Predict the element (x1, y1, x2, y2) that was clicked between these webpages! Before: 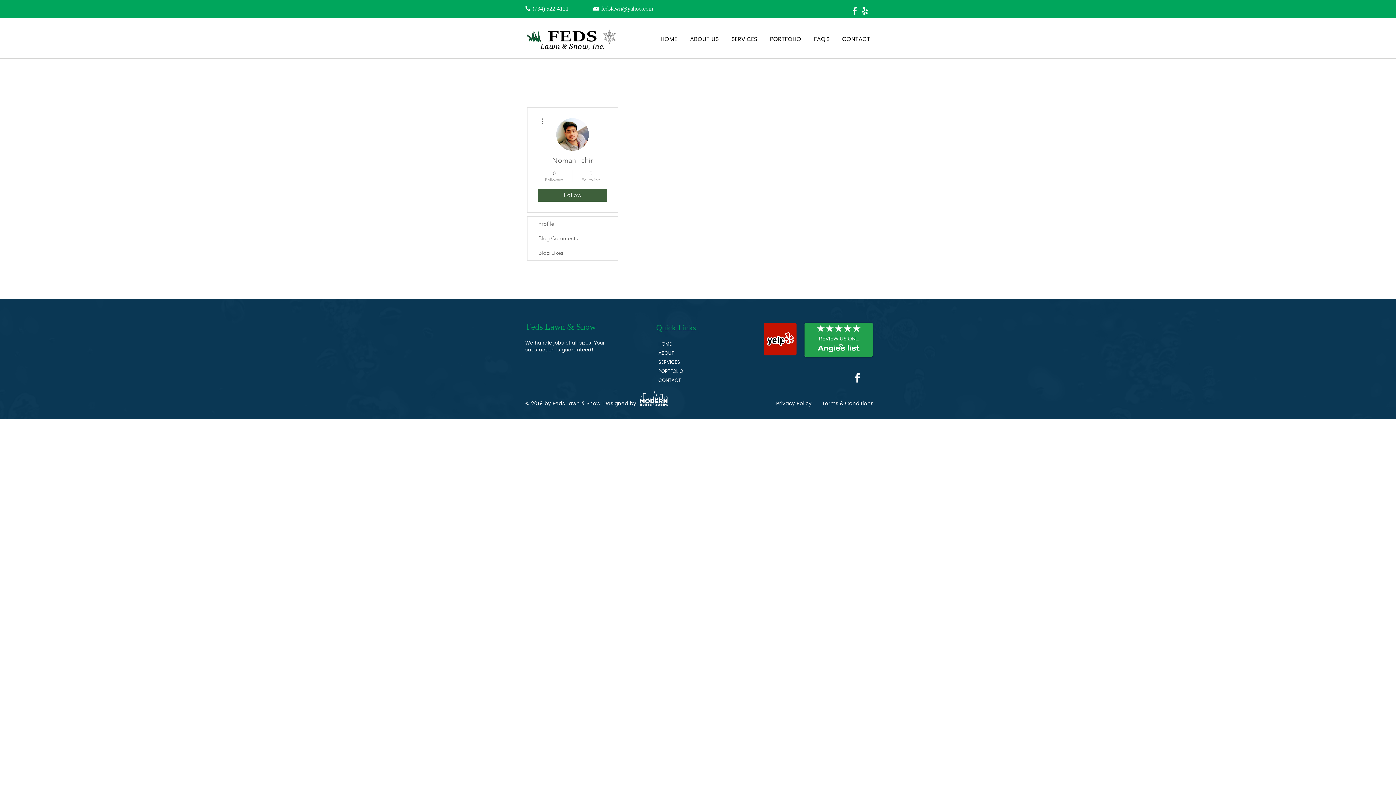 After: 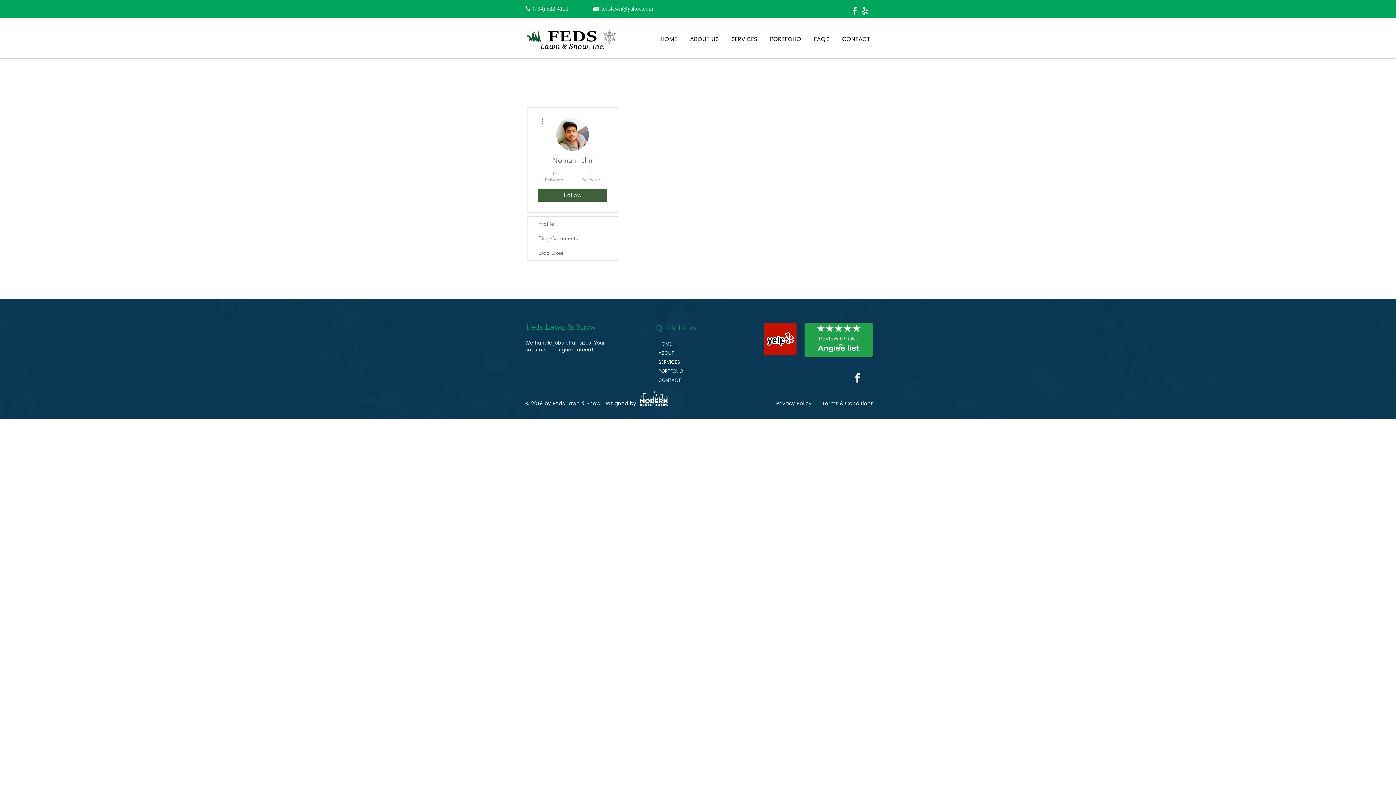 Action: bbox: (638, 391, 670, 409)